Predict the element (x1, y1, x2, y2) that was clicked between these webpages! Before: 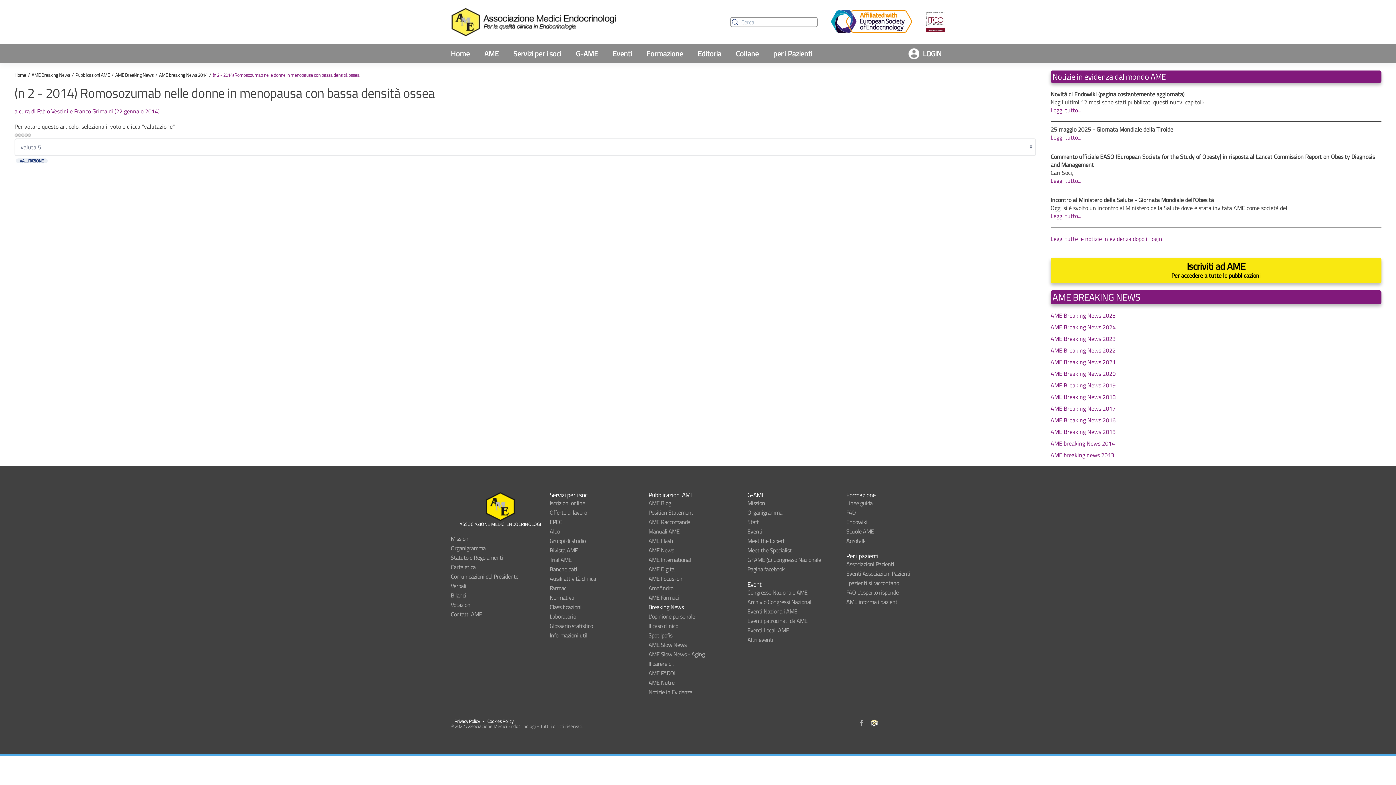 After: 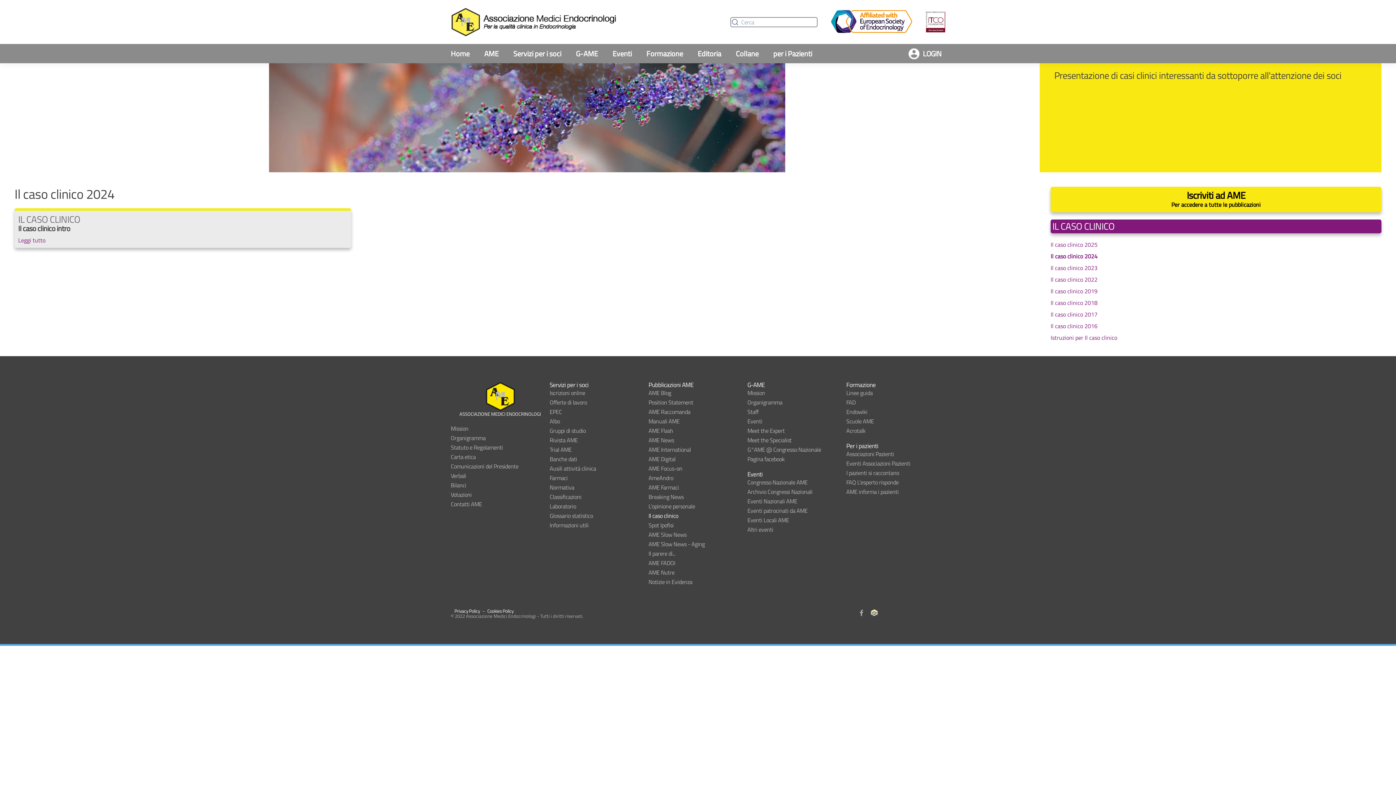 Action: label: Il caso clinico bbox: (648, 621, 747, 630)